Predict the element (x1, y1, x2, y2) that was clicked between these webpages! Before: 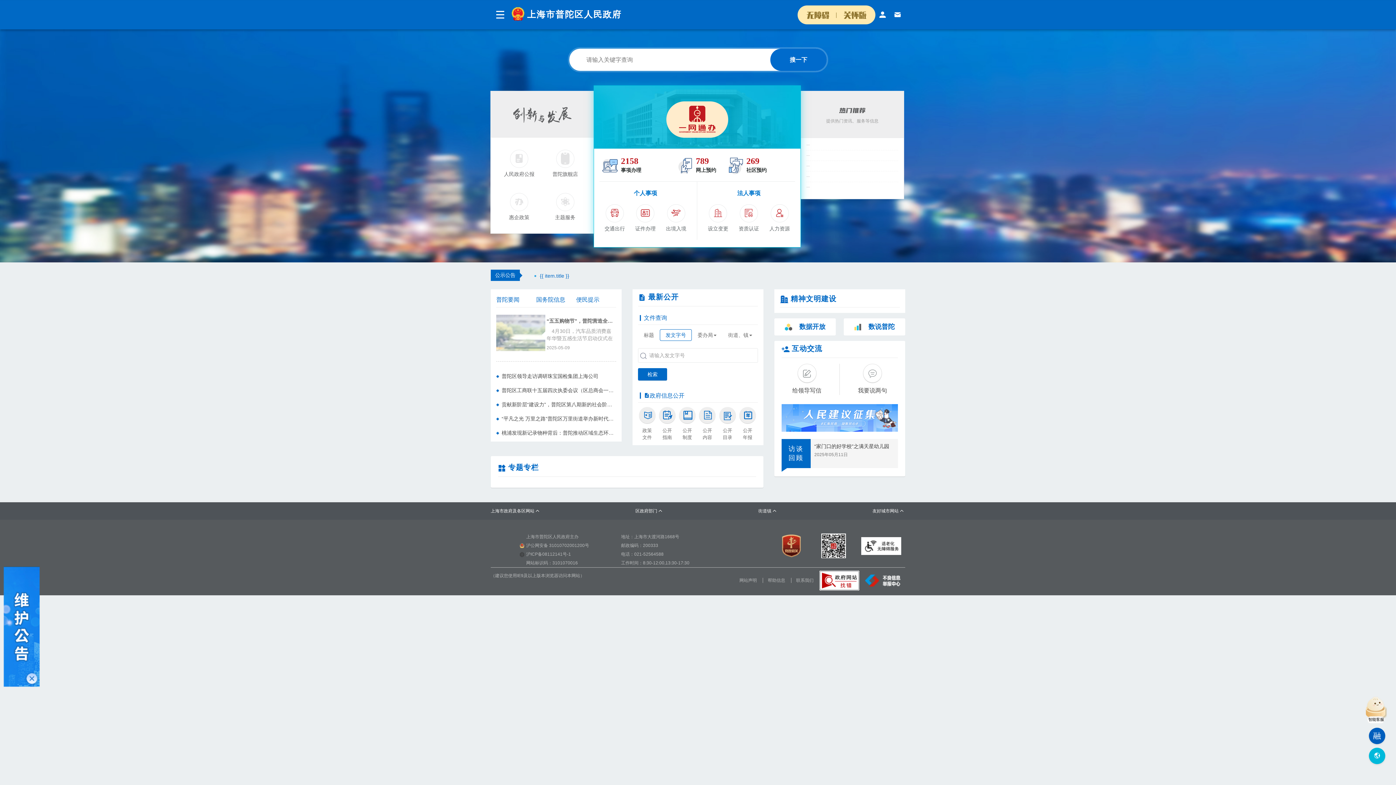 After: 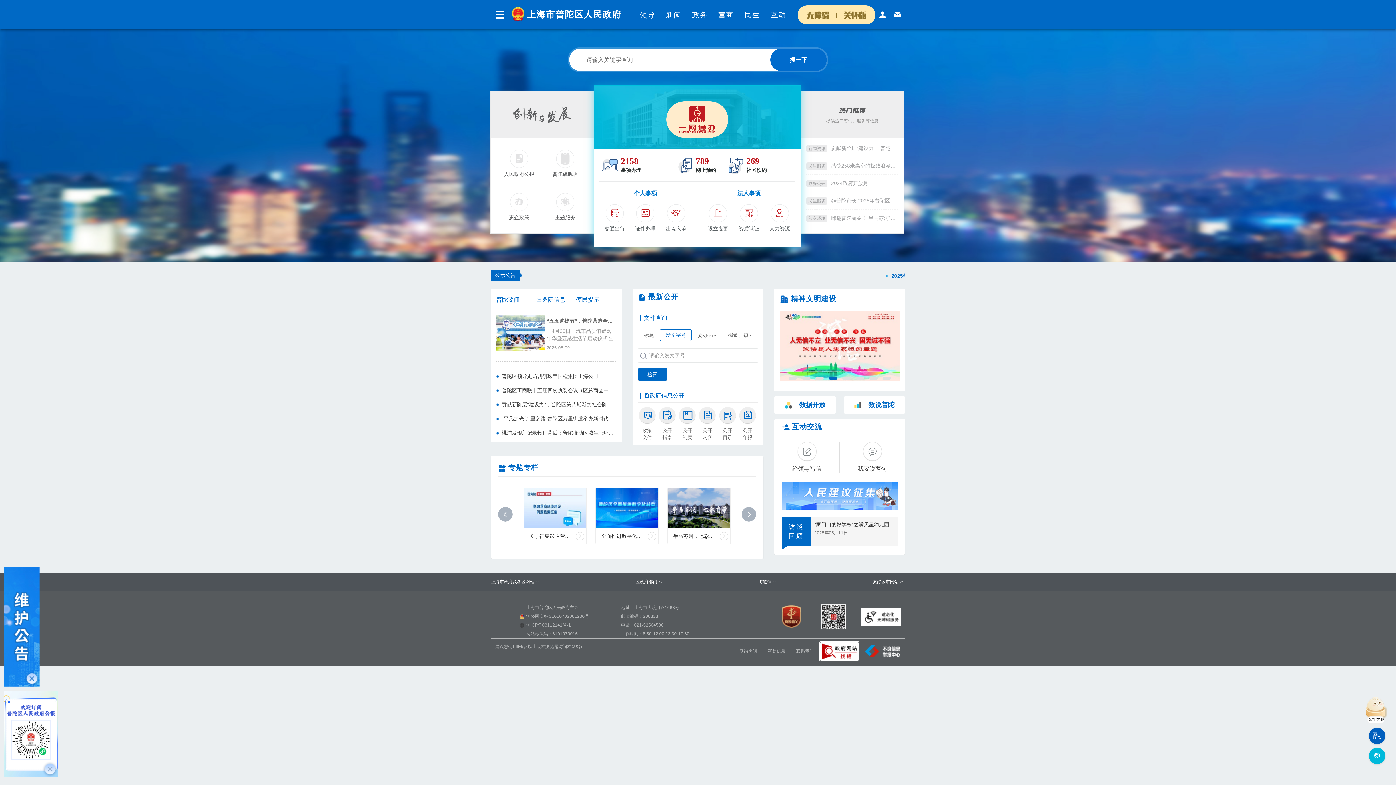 Action: bbox: (702, 175, 733, 204) label: 设立变更